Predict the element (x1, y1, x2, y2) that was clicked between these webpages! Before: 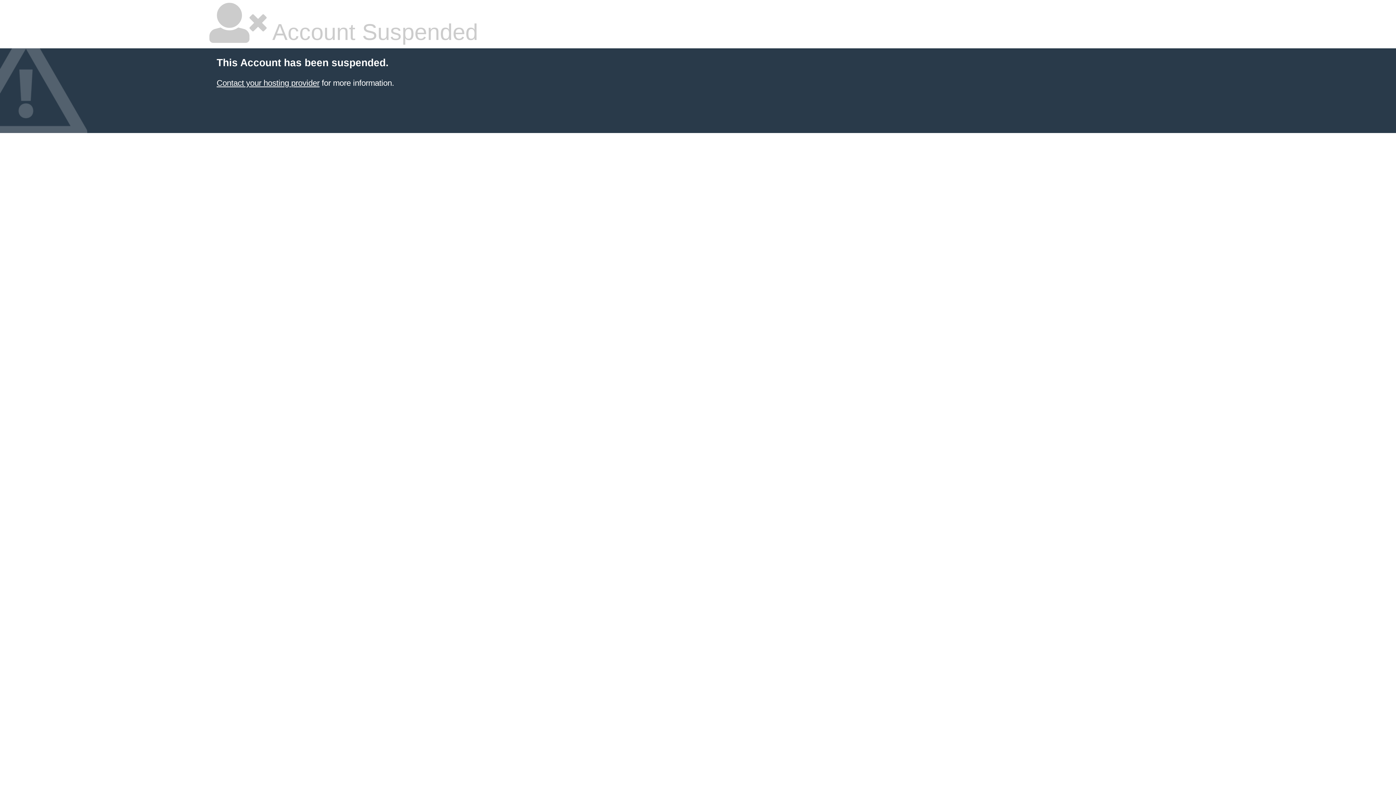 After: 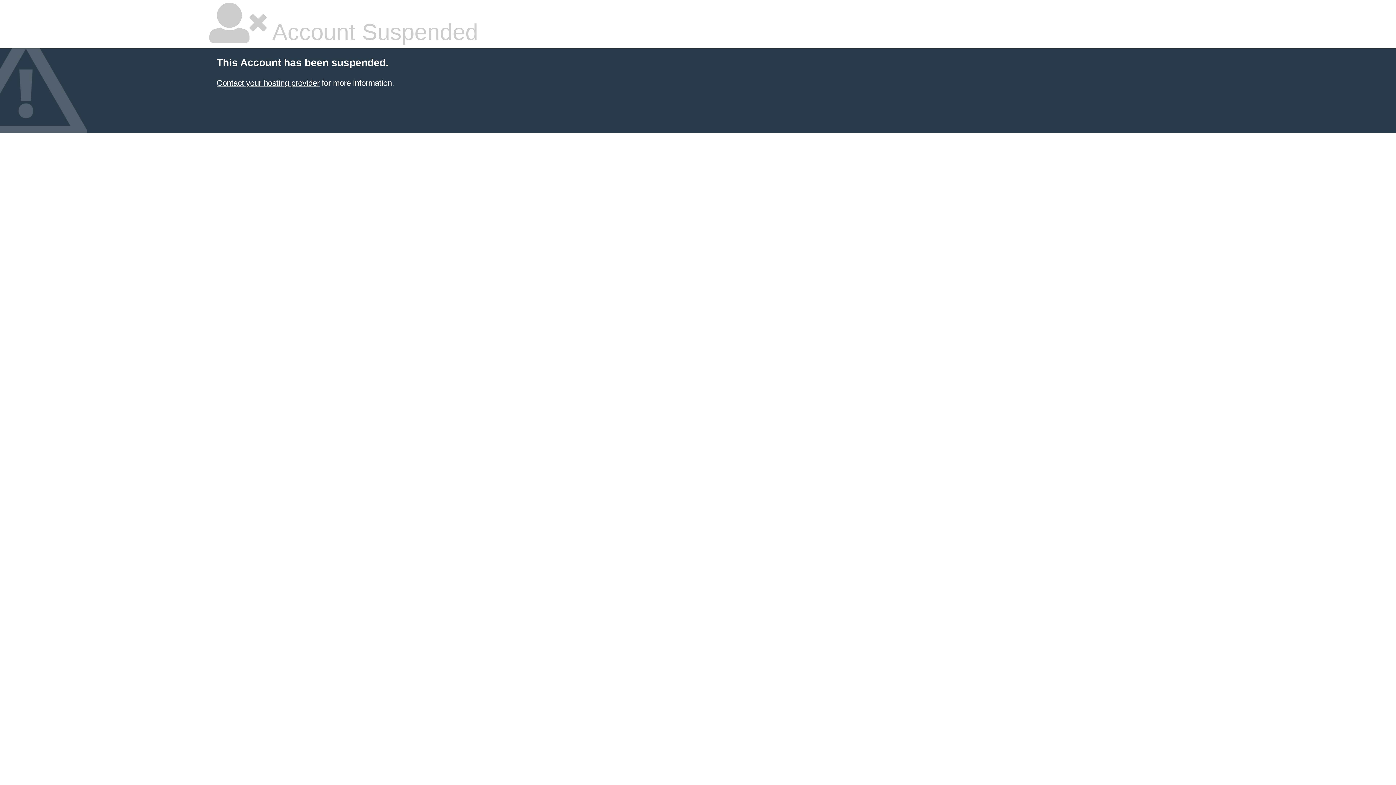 Action: bbox: (216, 78, 319, 87) label: Contact your hosting provider